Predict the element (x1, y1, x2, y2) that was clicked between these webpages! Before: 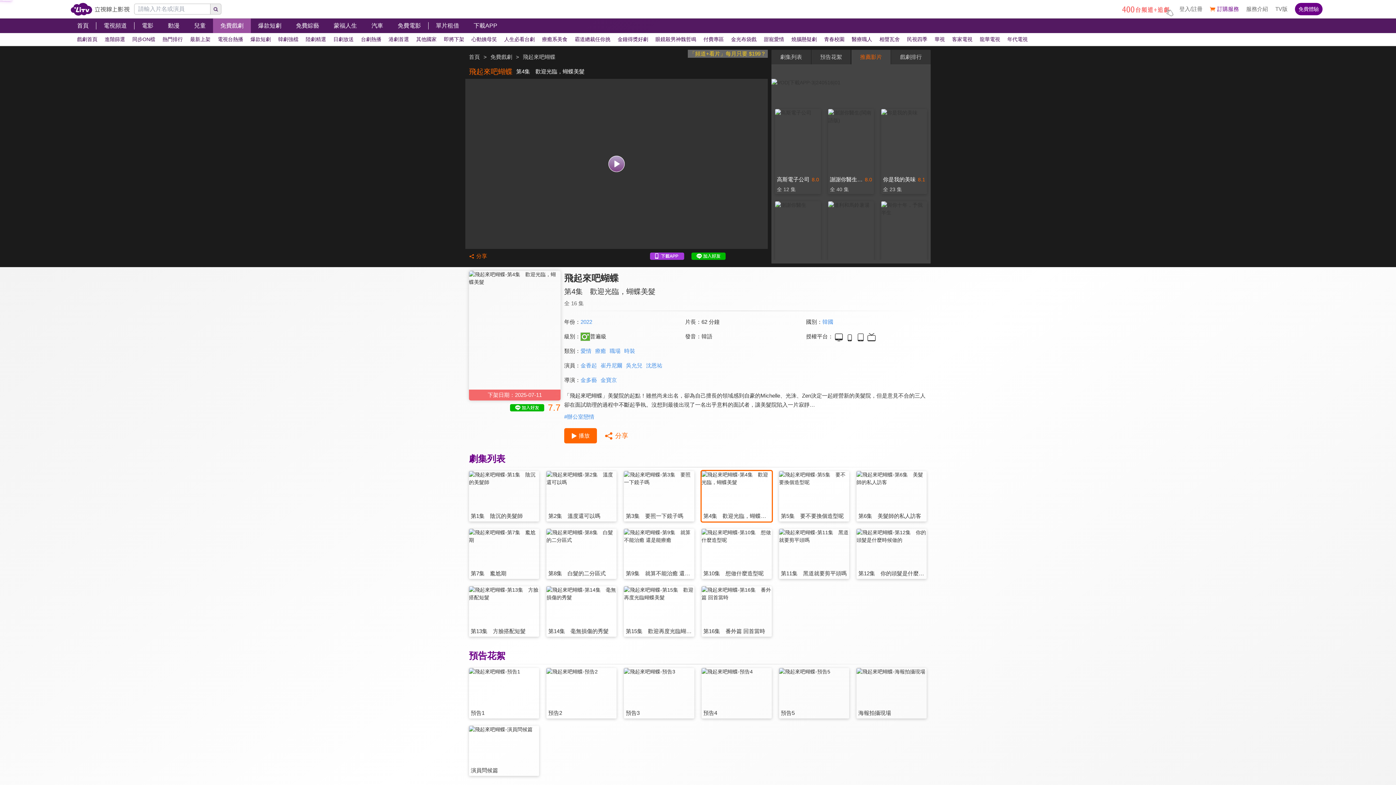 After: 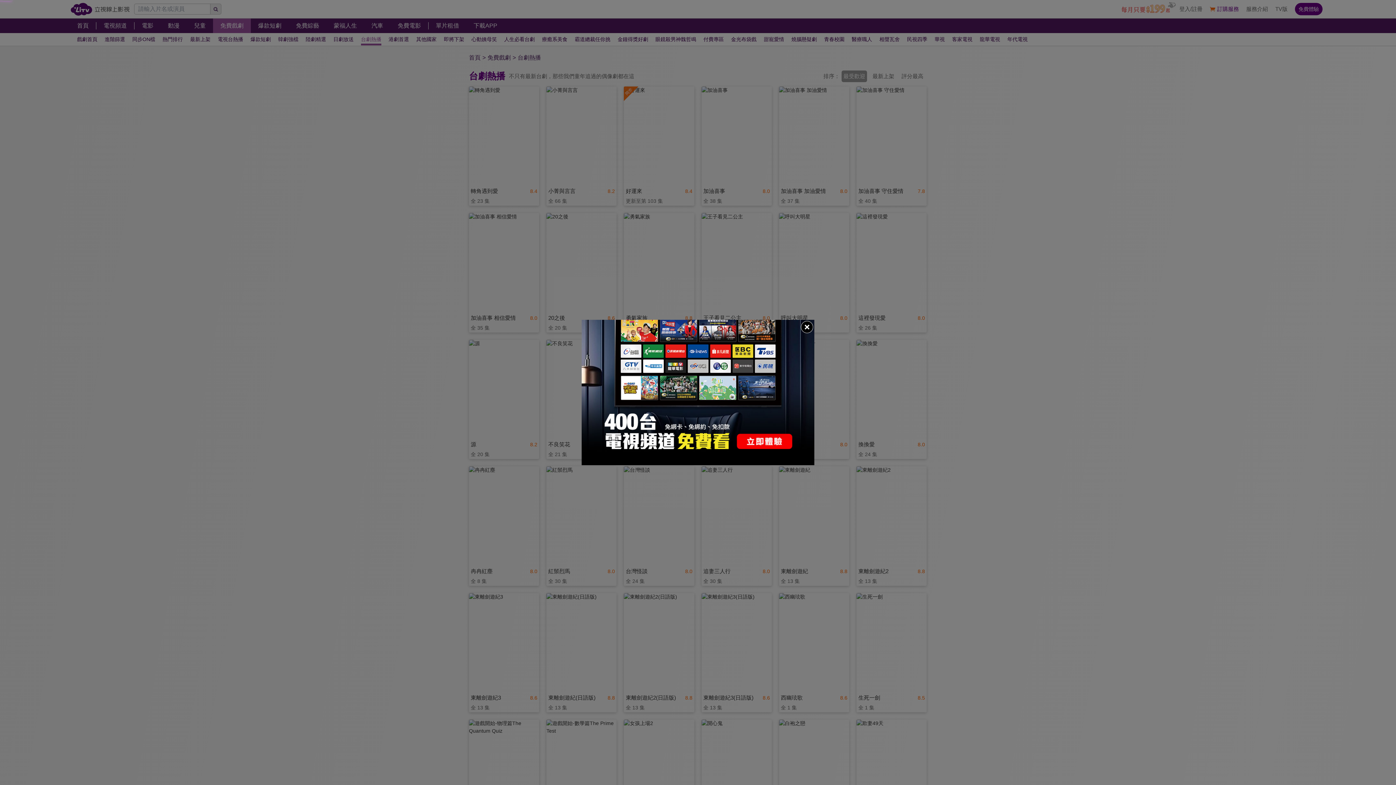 Action: label: 台劇熱播 bbox: (357, 33, 385, 45)